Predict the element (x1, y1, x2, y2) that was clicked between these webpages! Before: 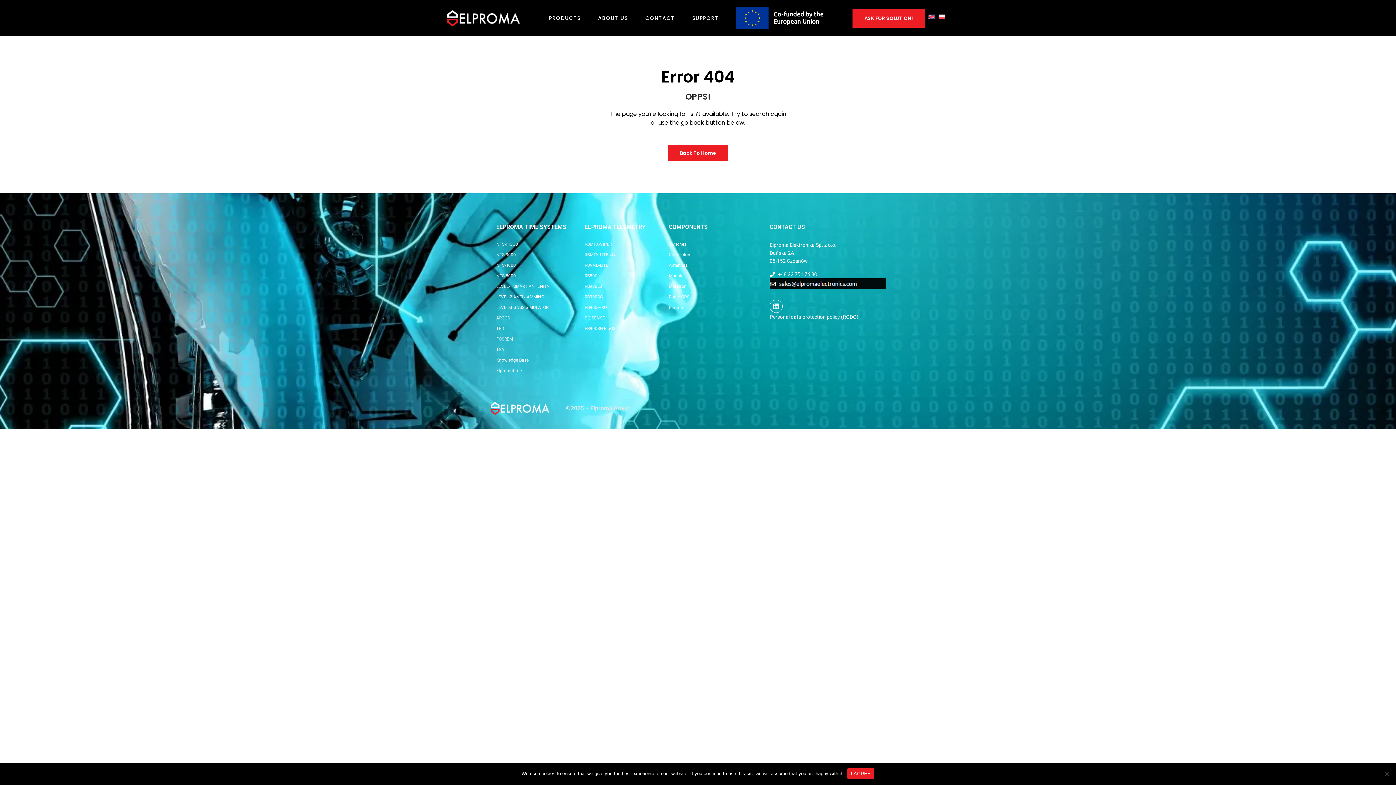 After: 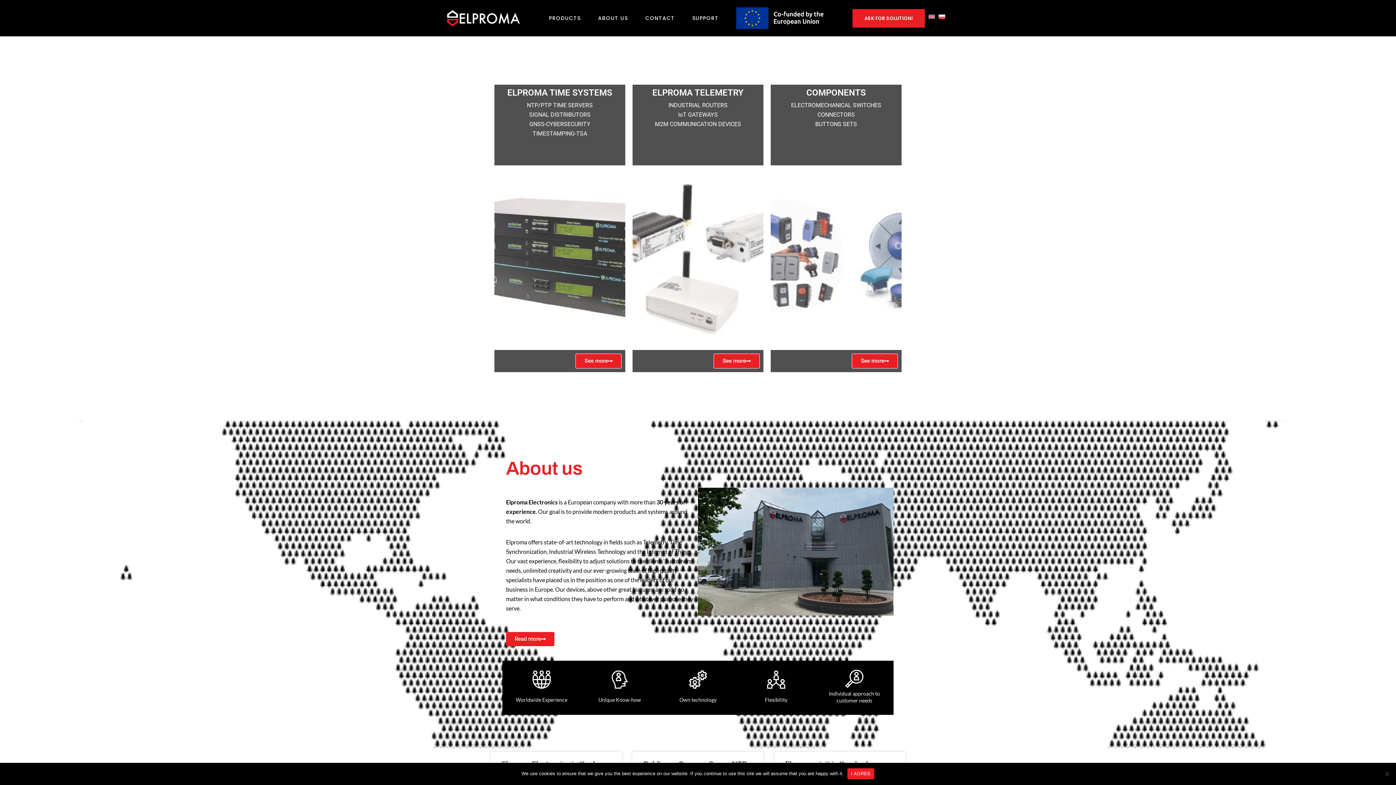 Action: bbox: (928, 13, 938, 21)